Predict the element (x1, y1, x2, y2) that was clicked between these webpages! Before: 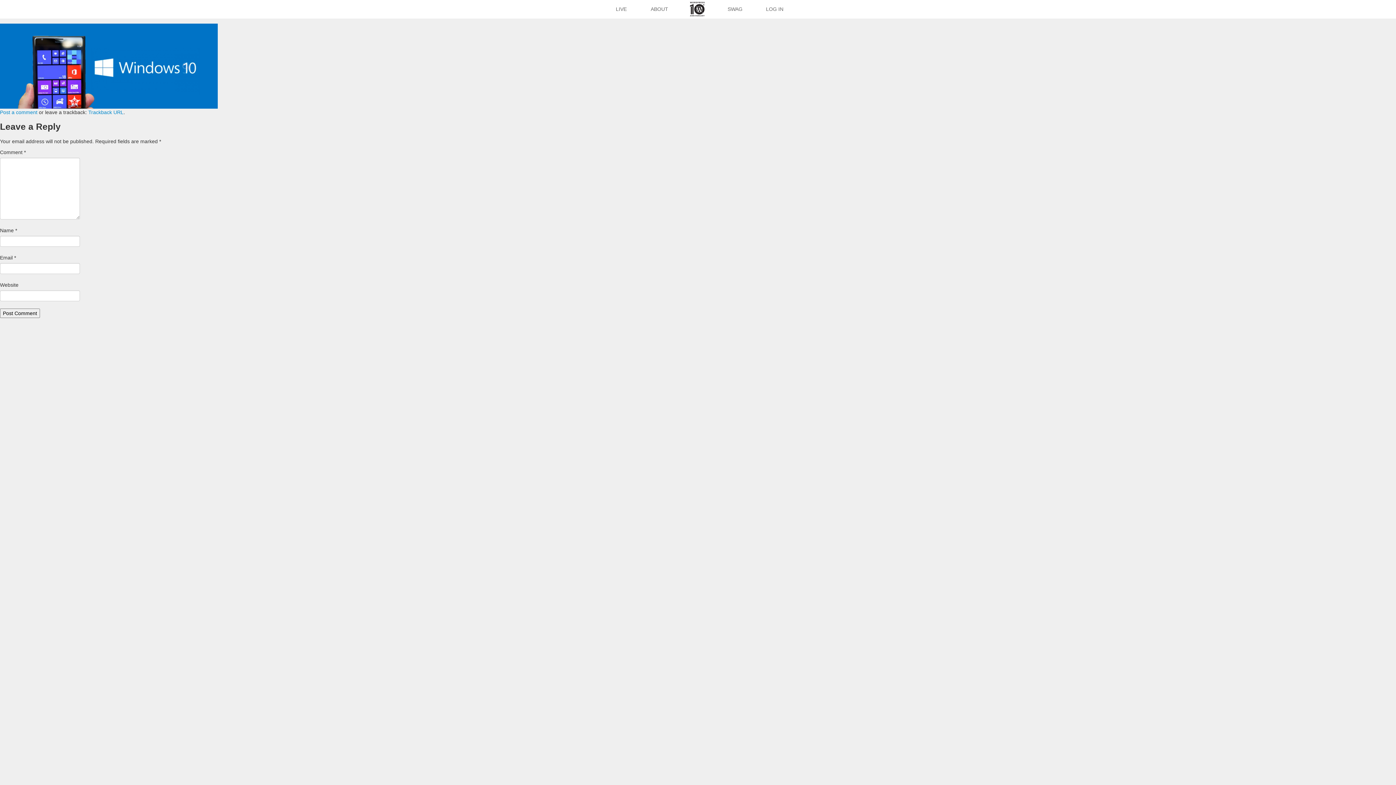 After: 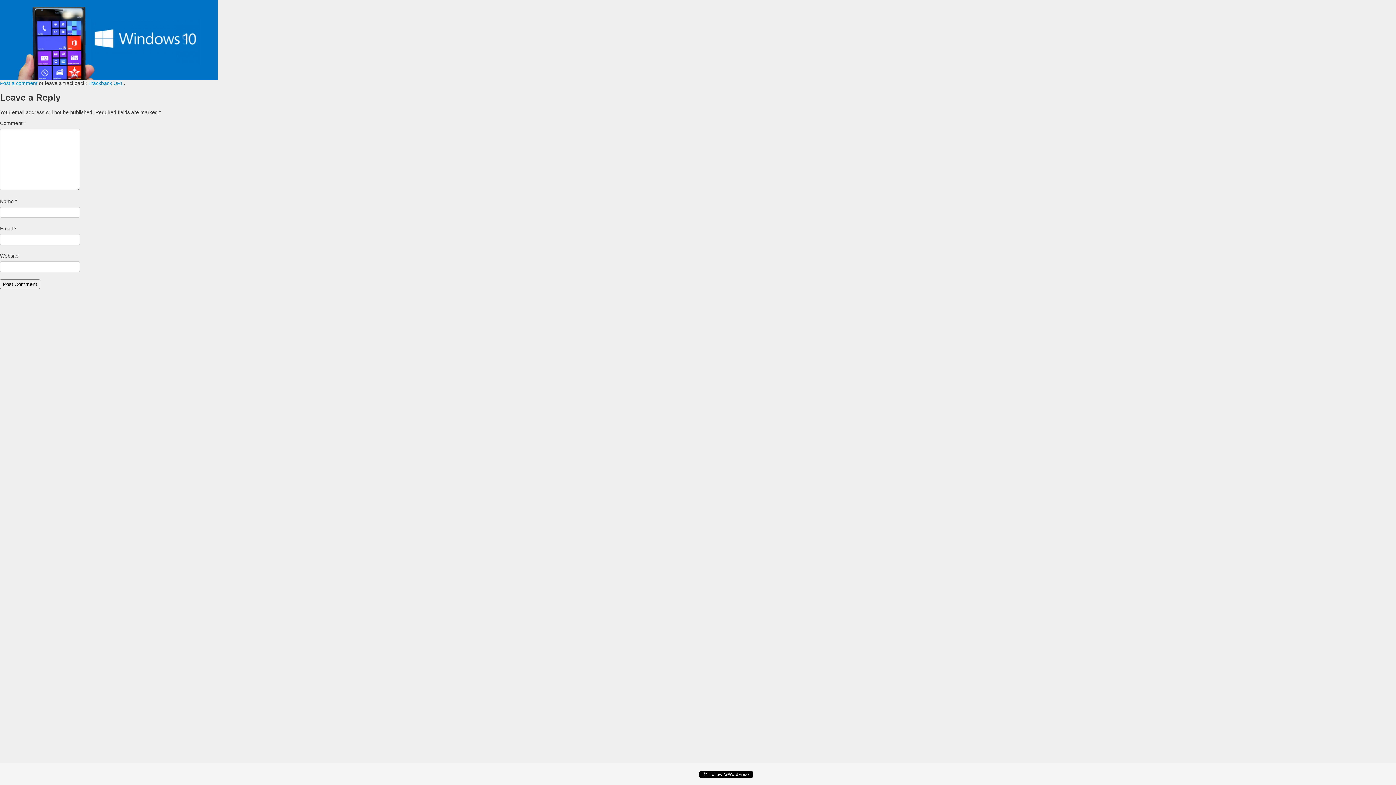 Action: bbox: (0, 109, 37, 115) label: Post a comment